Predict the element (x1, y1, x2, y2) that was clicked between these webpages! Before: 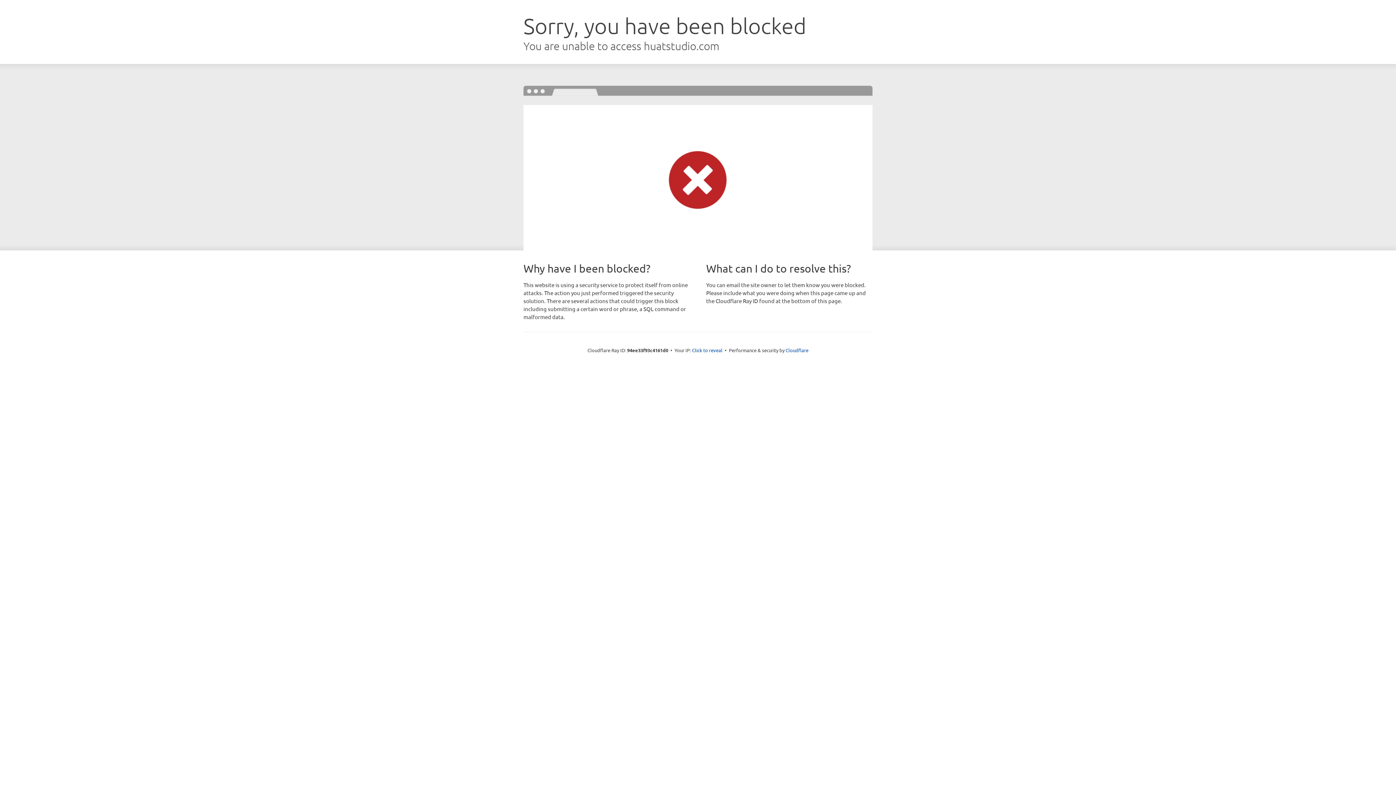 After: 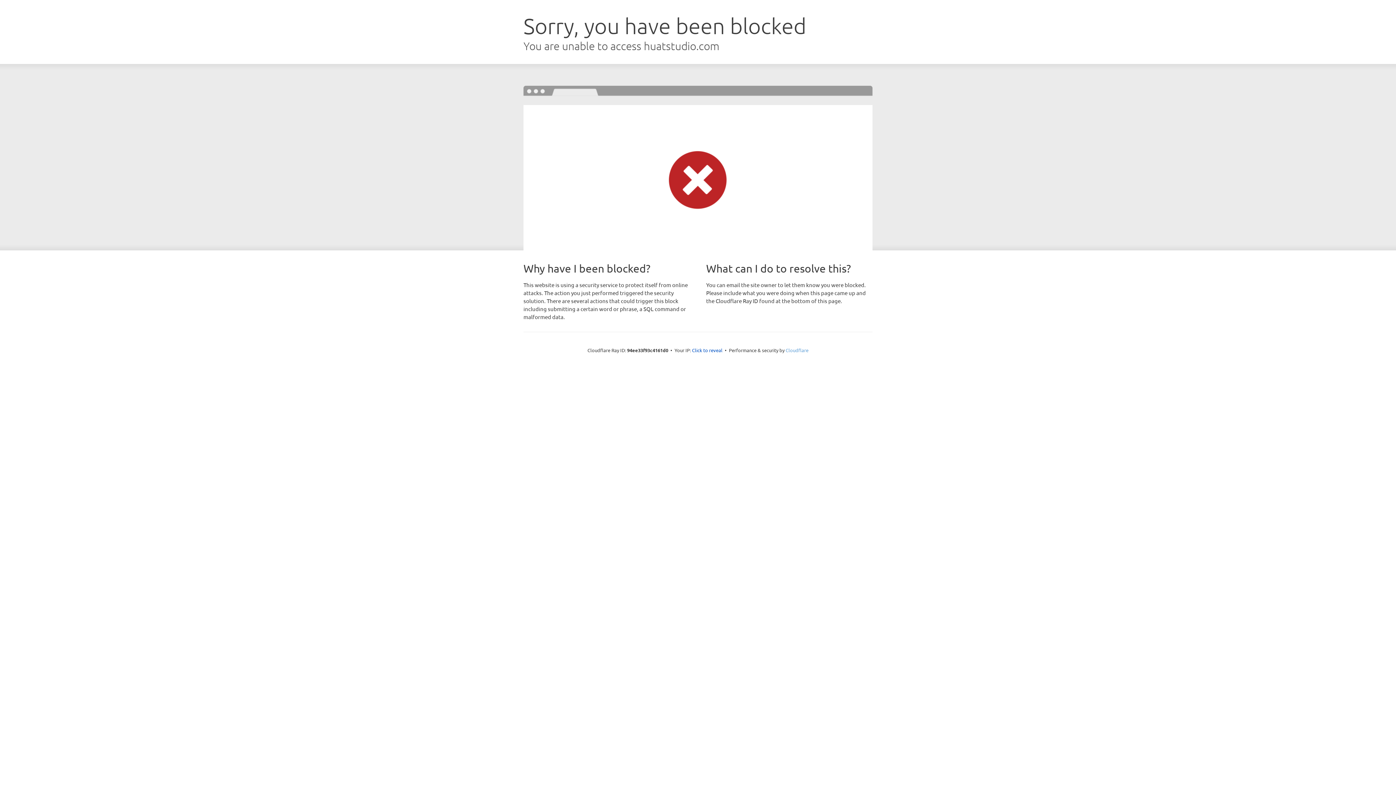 Action: label: Cloudflare bbox: (785, 347, 808, 353)